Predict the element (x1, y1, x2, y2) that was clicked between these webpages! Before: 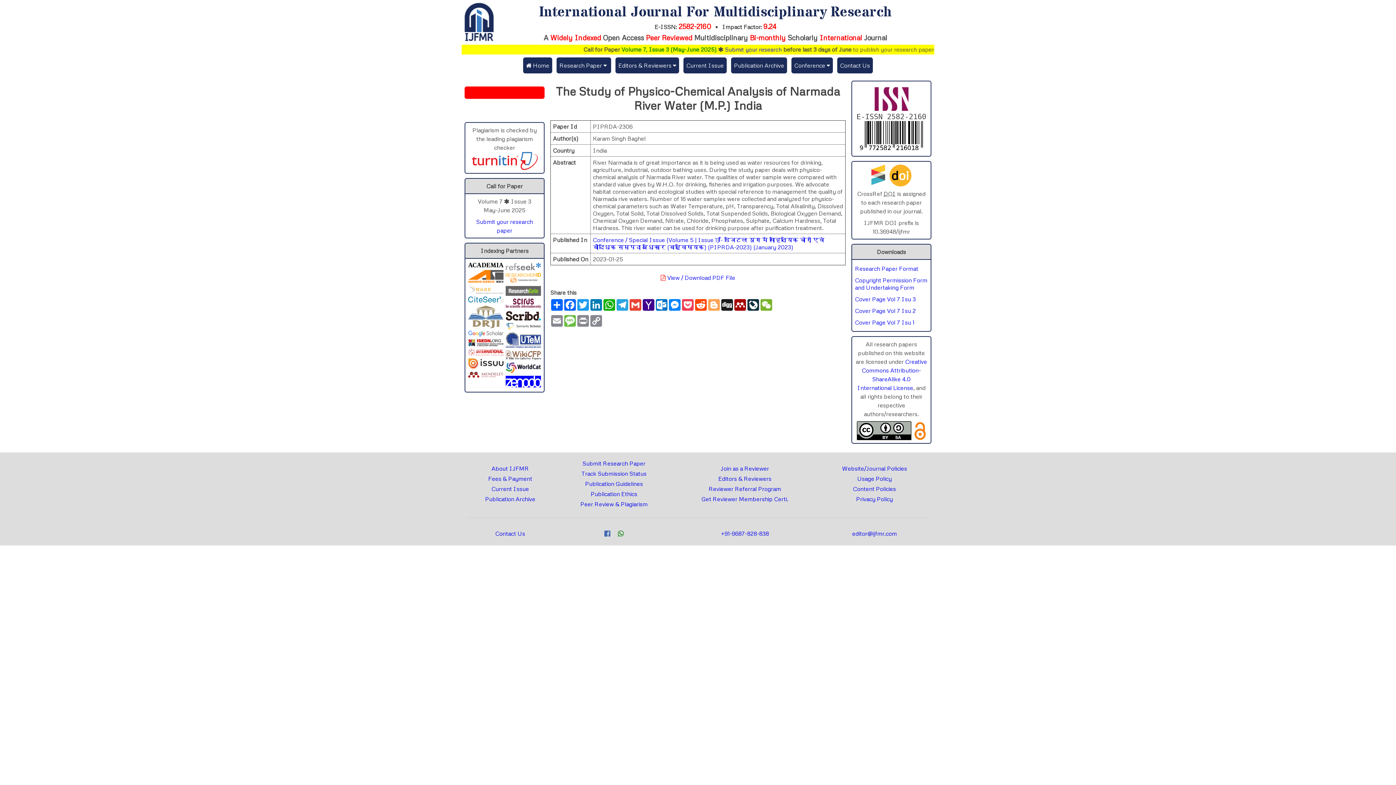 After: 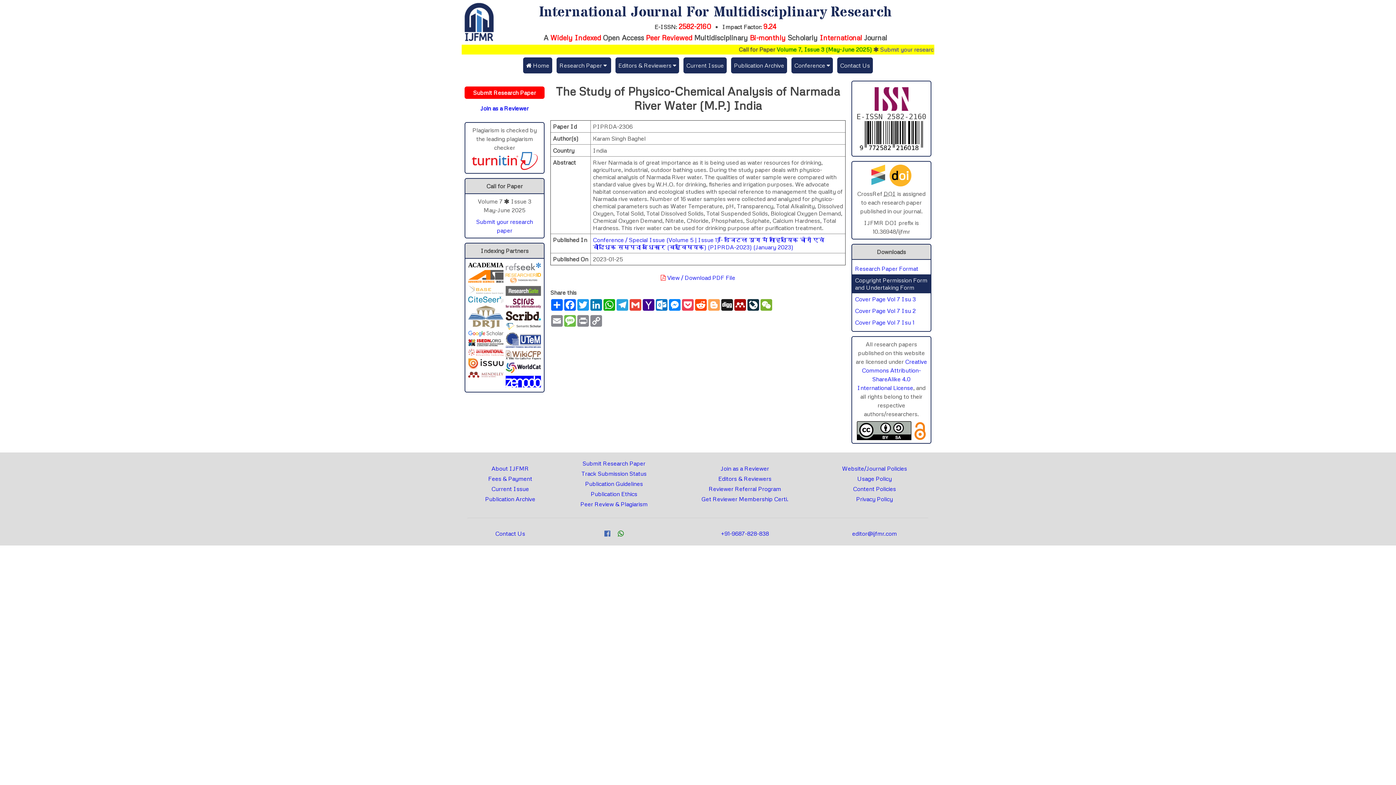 Action: bbox: (852, 274, 930, 293) label: Copyright Permission Form and Undertaking Form